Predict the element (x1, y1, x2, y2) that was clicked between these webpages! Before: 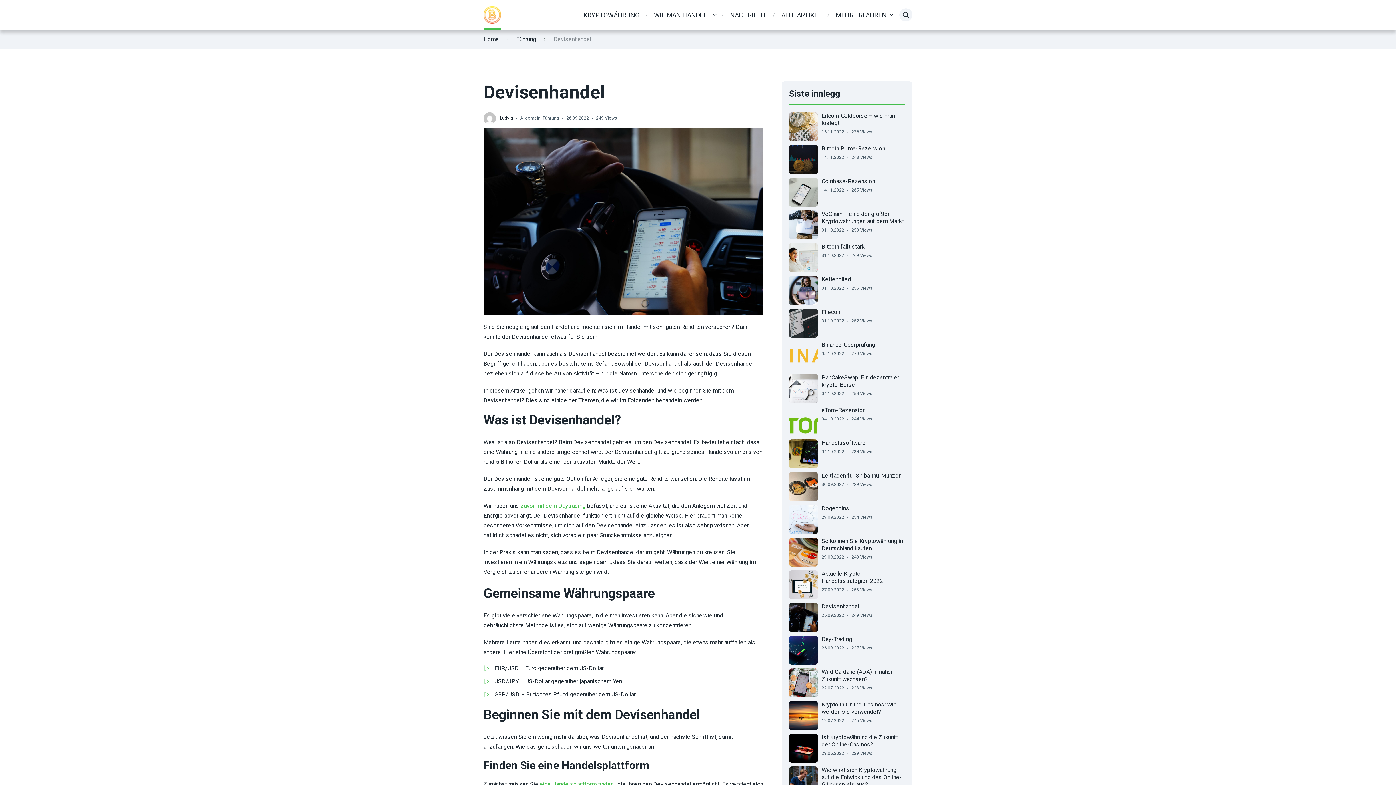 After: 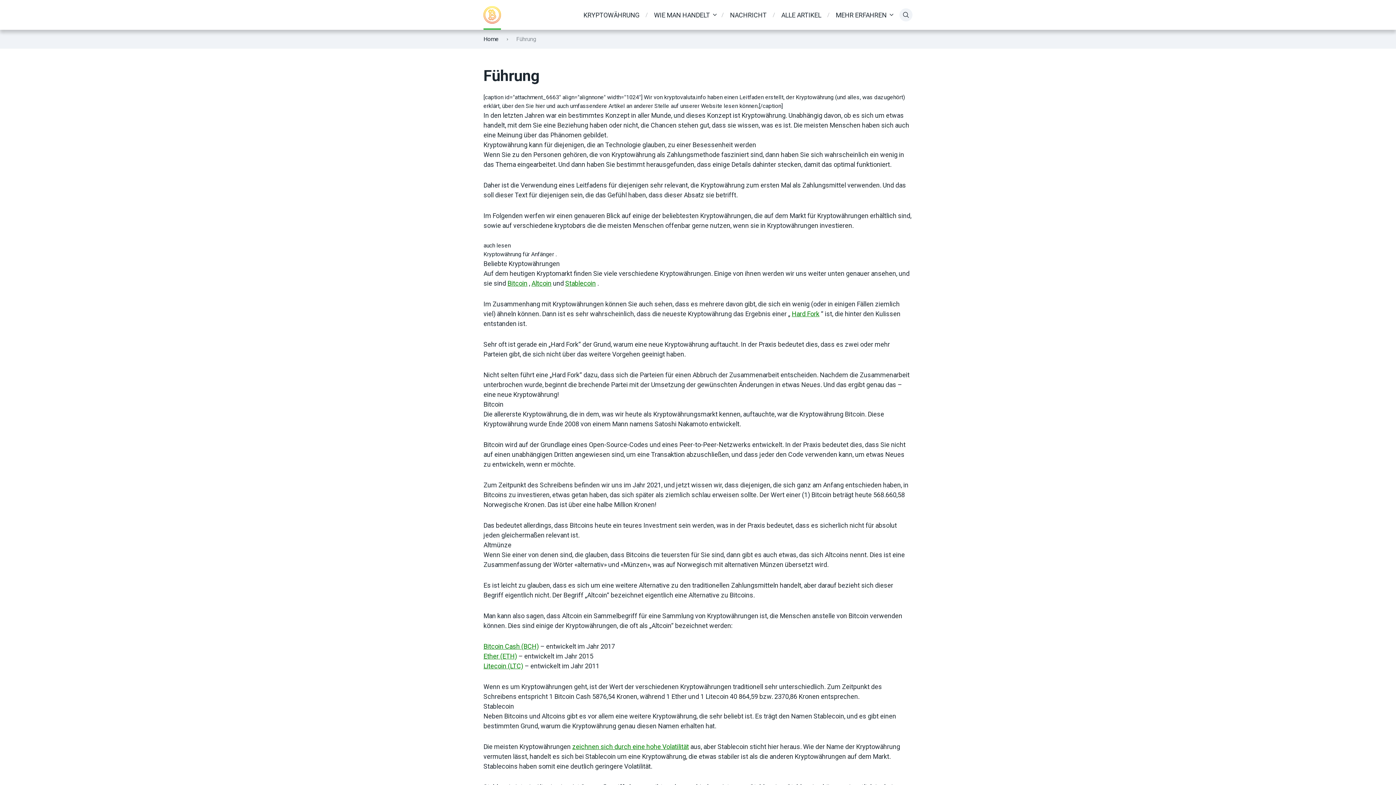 Action: label: Führung bbox: (516, 35, 536, 42)